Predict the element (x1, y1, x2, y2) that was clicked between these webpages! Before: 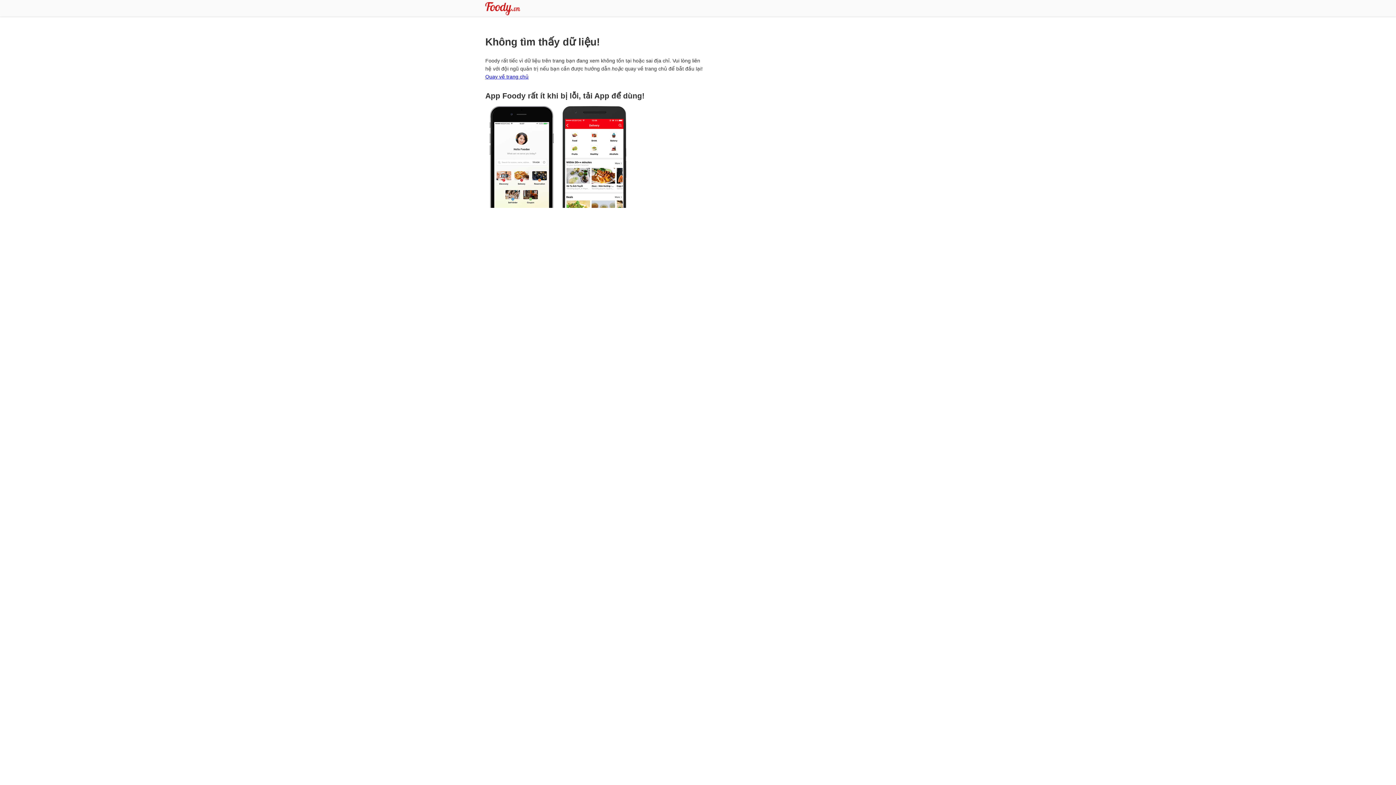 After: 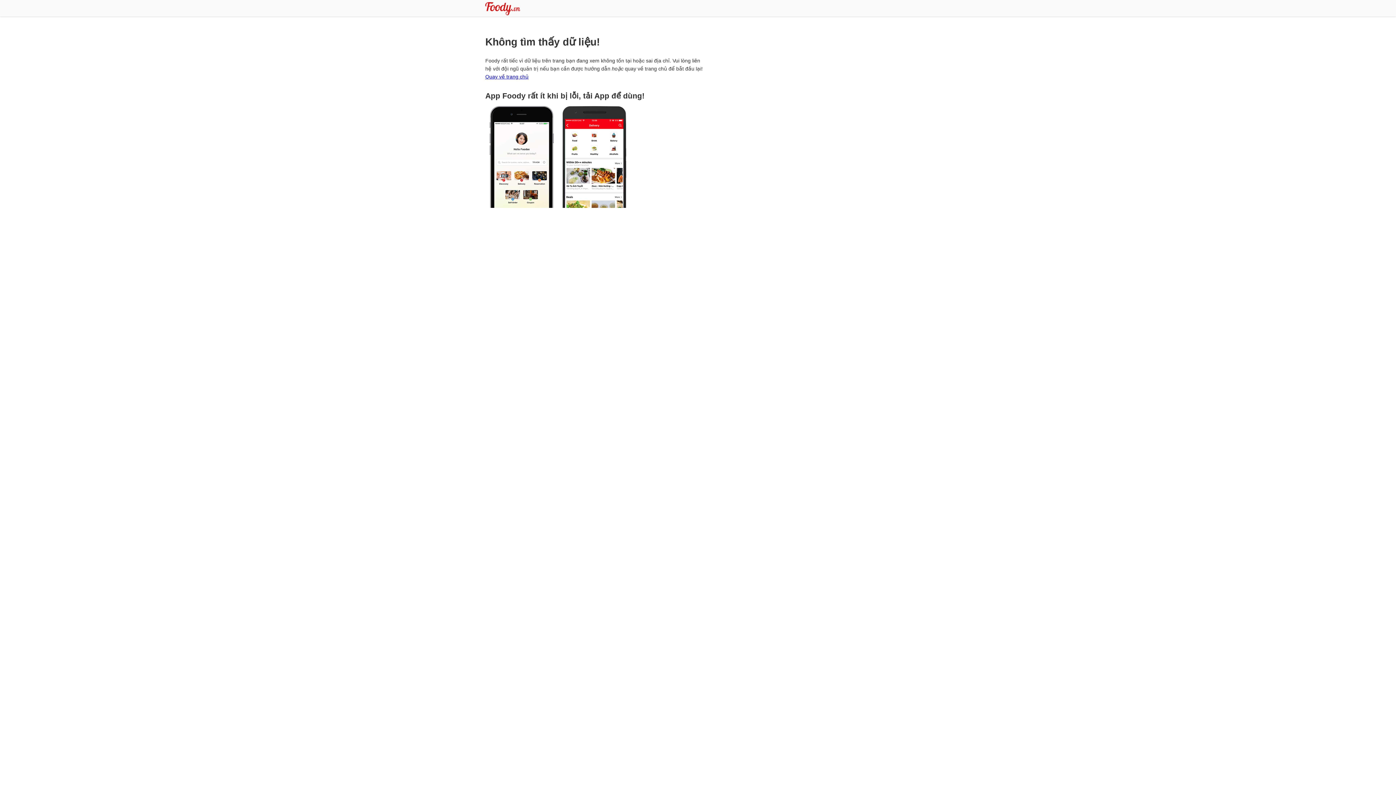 Action: bbox: (485, 106, 558, 210)